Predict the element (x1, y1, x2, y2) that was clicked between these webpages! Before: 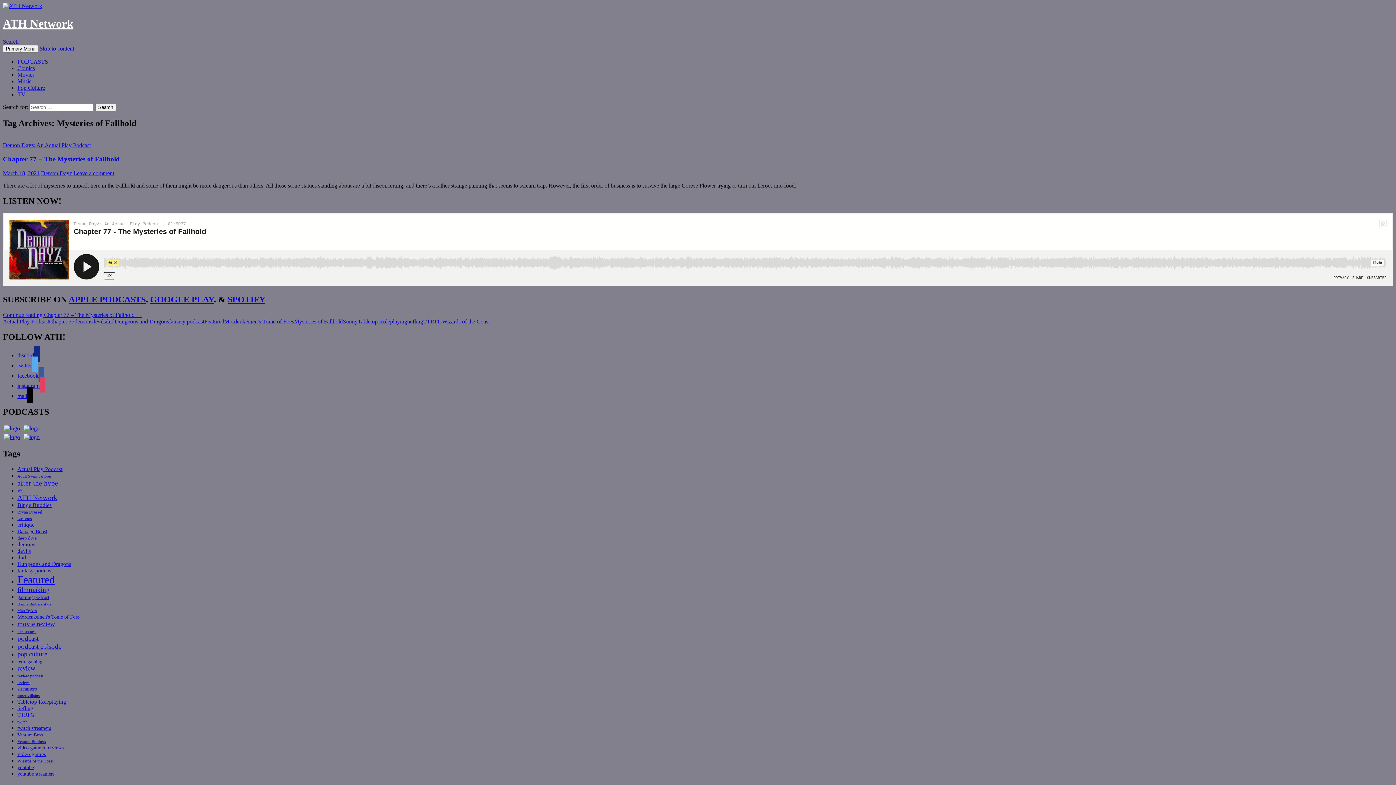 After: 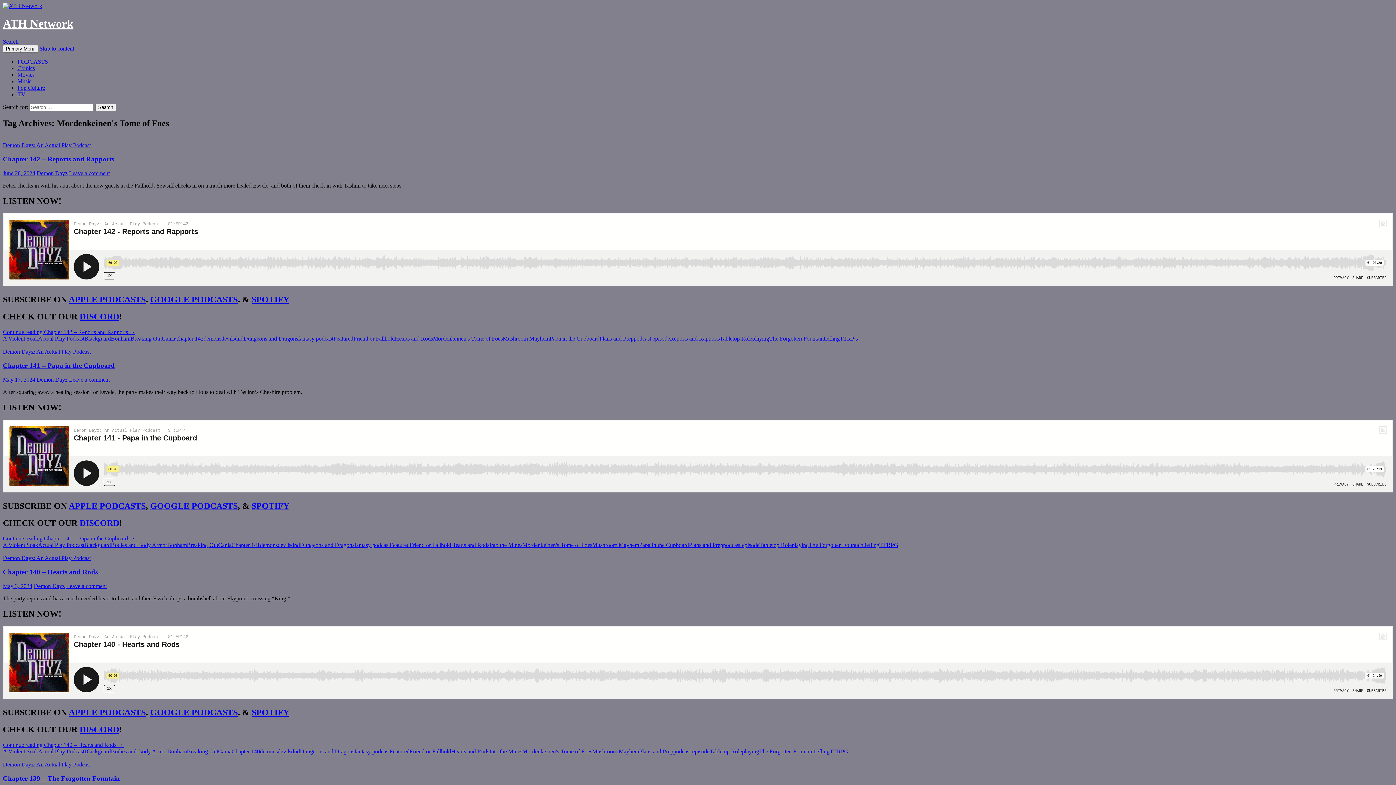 Action: label: Mordenkeinen's Tome of Foes bbox: (224, 318, 294, 324)